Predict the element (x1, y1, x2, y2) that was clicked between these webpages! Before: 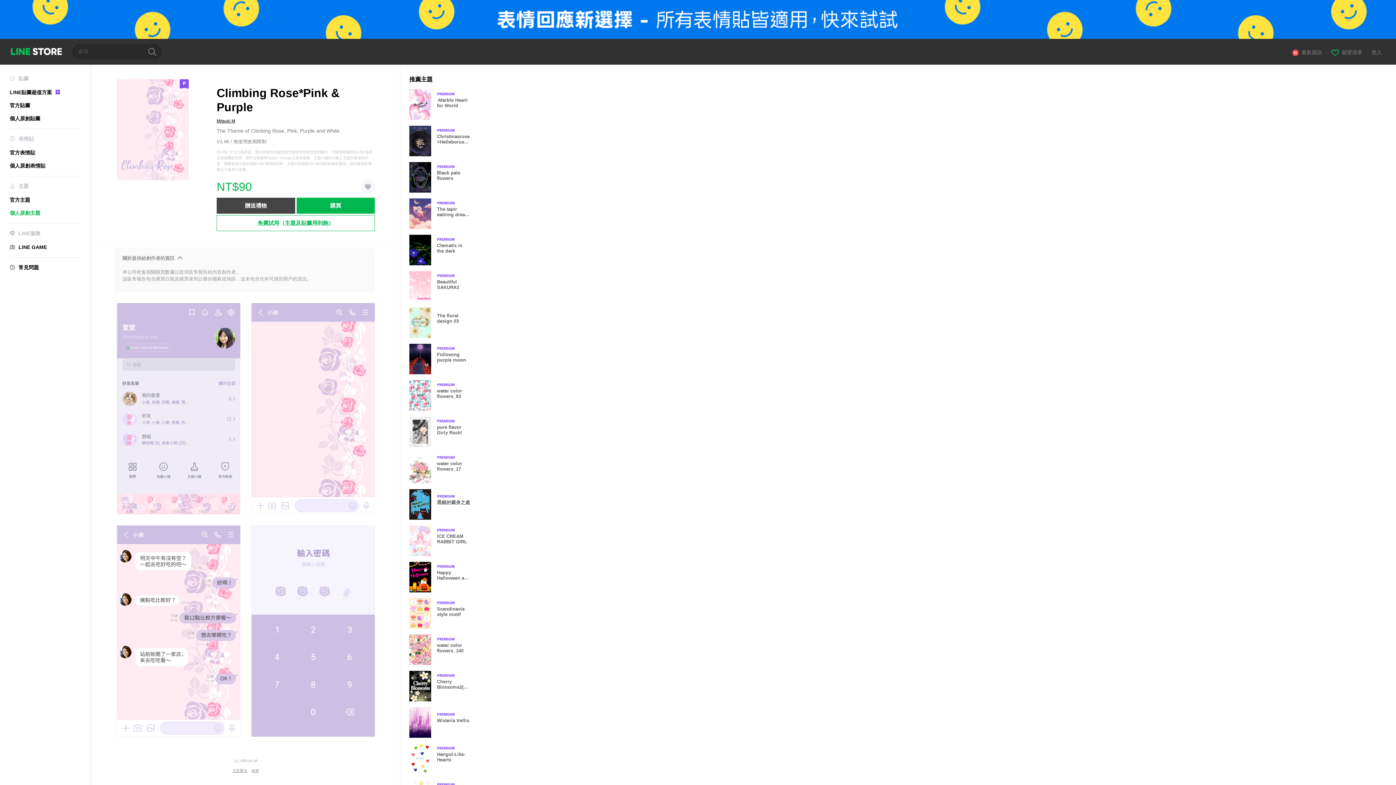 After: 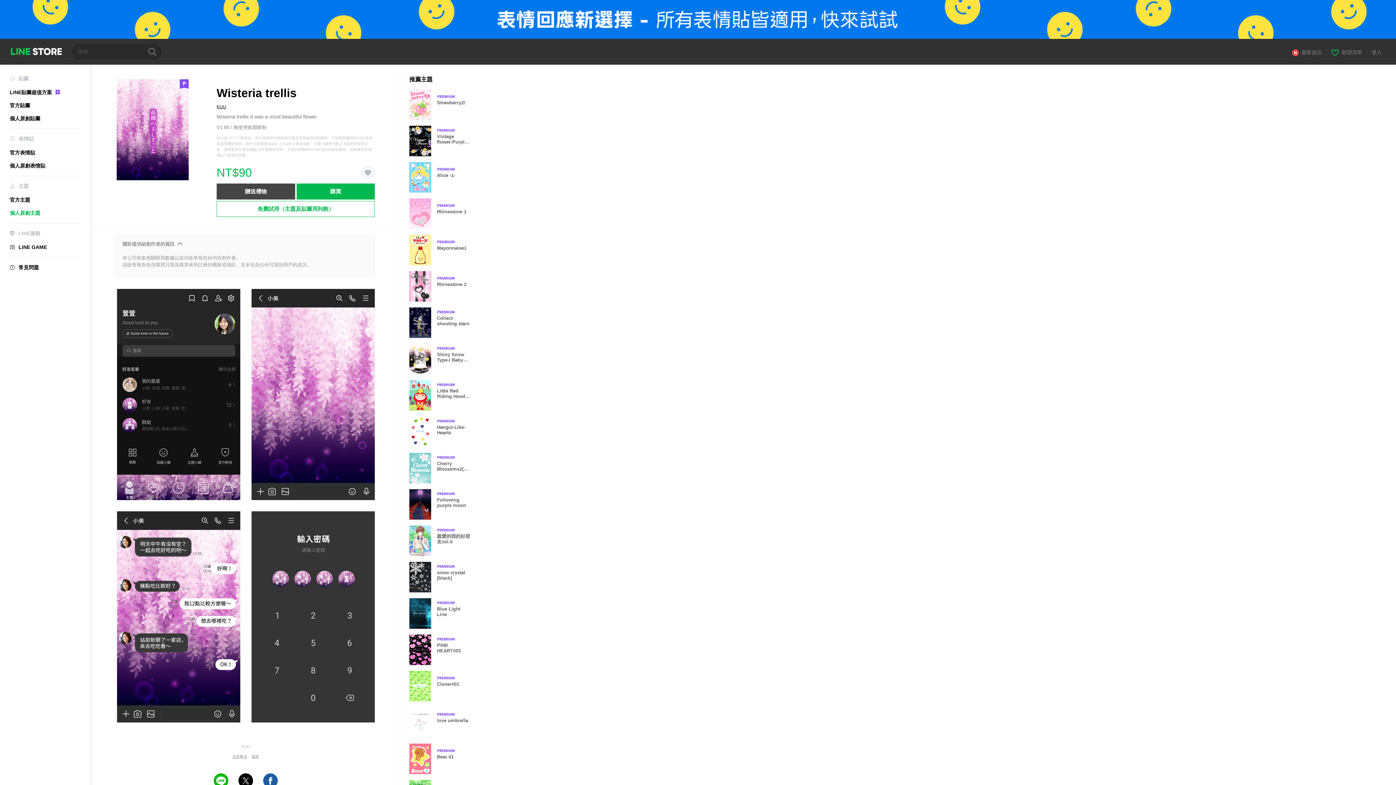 Action: label: Premium
Wisteria trellis bbox: (409, 707, 477, 738)